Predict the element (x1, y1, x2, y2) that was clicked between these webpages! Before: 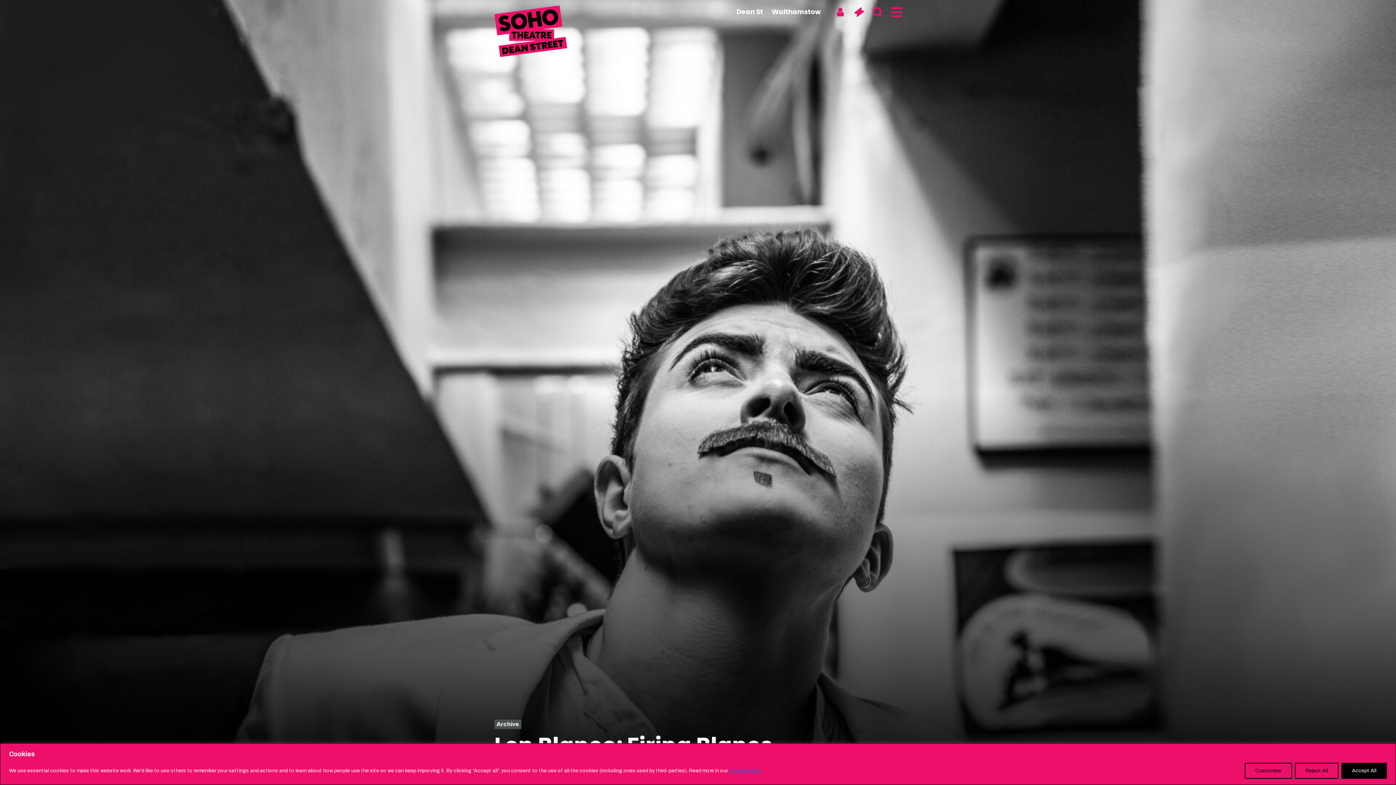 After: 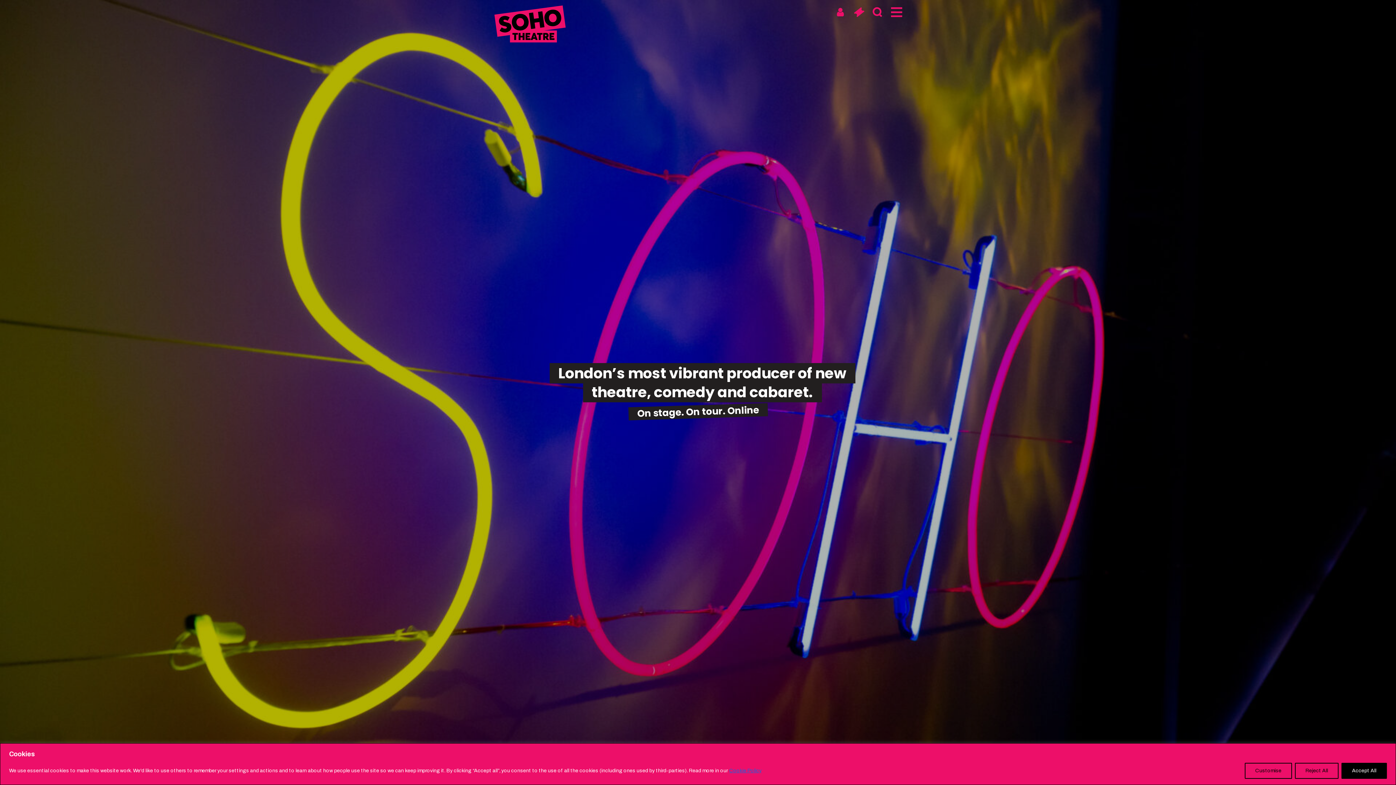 Action: bbox: (494, 5, 567, 59) label: Soho Theatre Homepage